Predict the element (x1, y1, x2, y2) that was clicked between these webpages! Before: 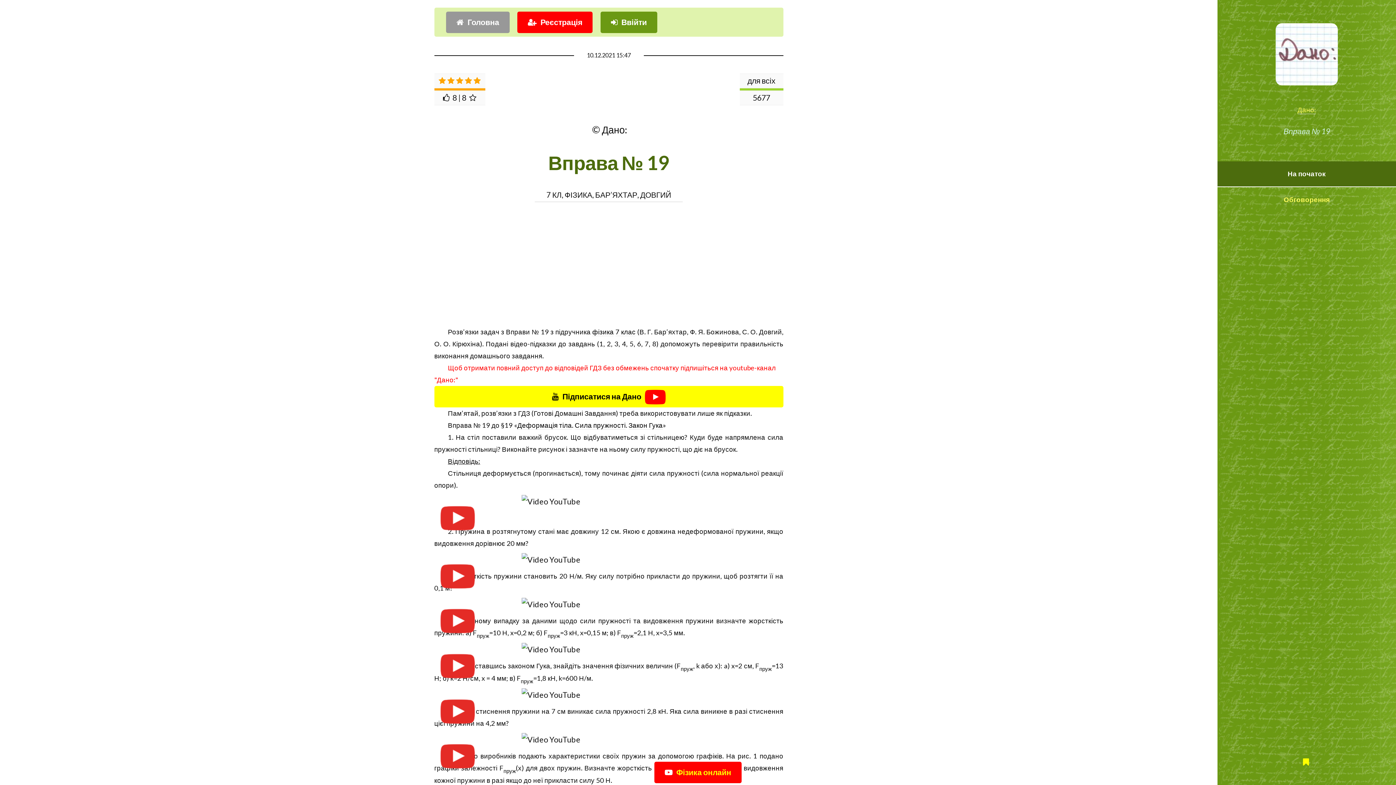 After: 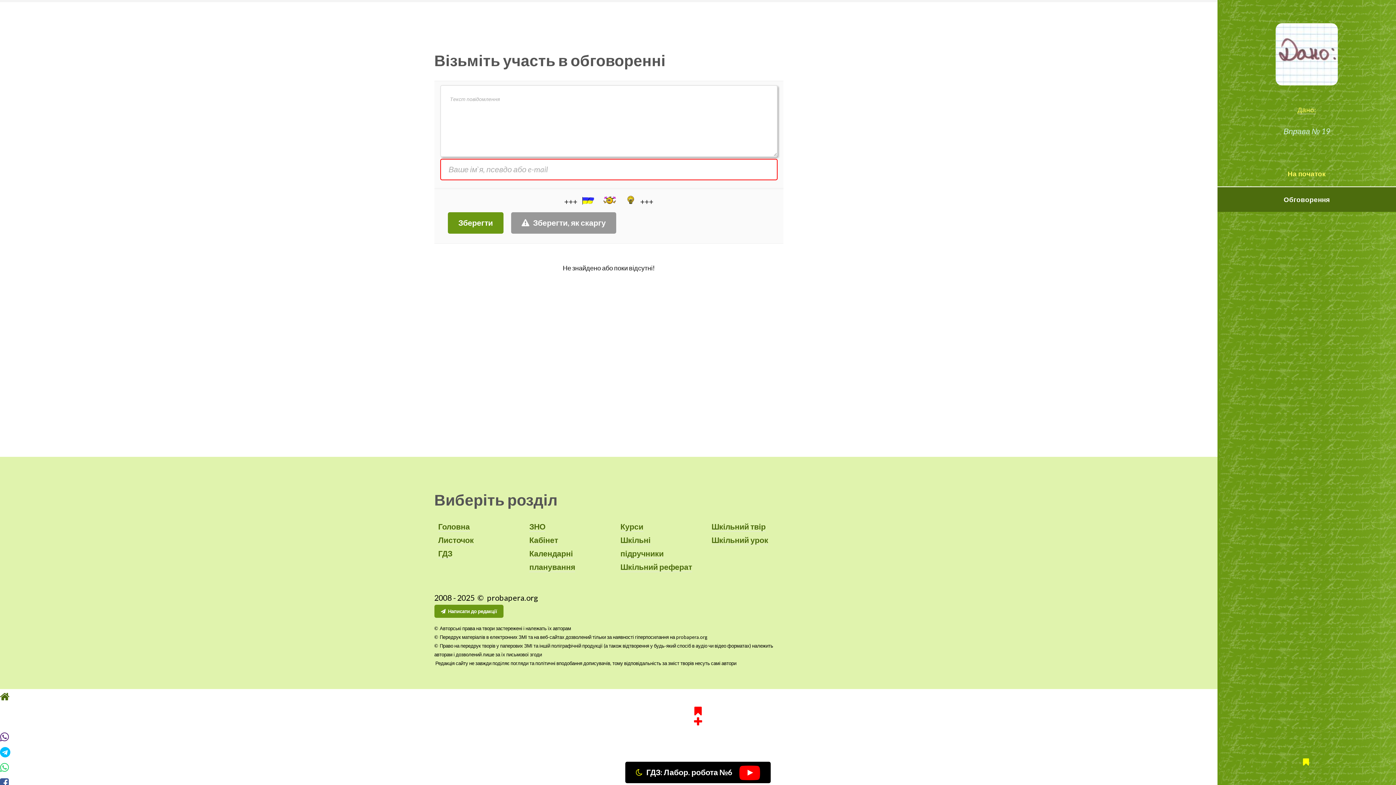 Action: label: Обговорення bbox: (1217, 187, 1396, 212)